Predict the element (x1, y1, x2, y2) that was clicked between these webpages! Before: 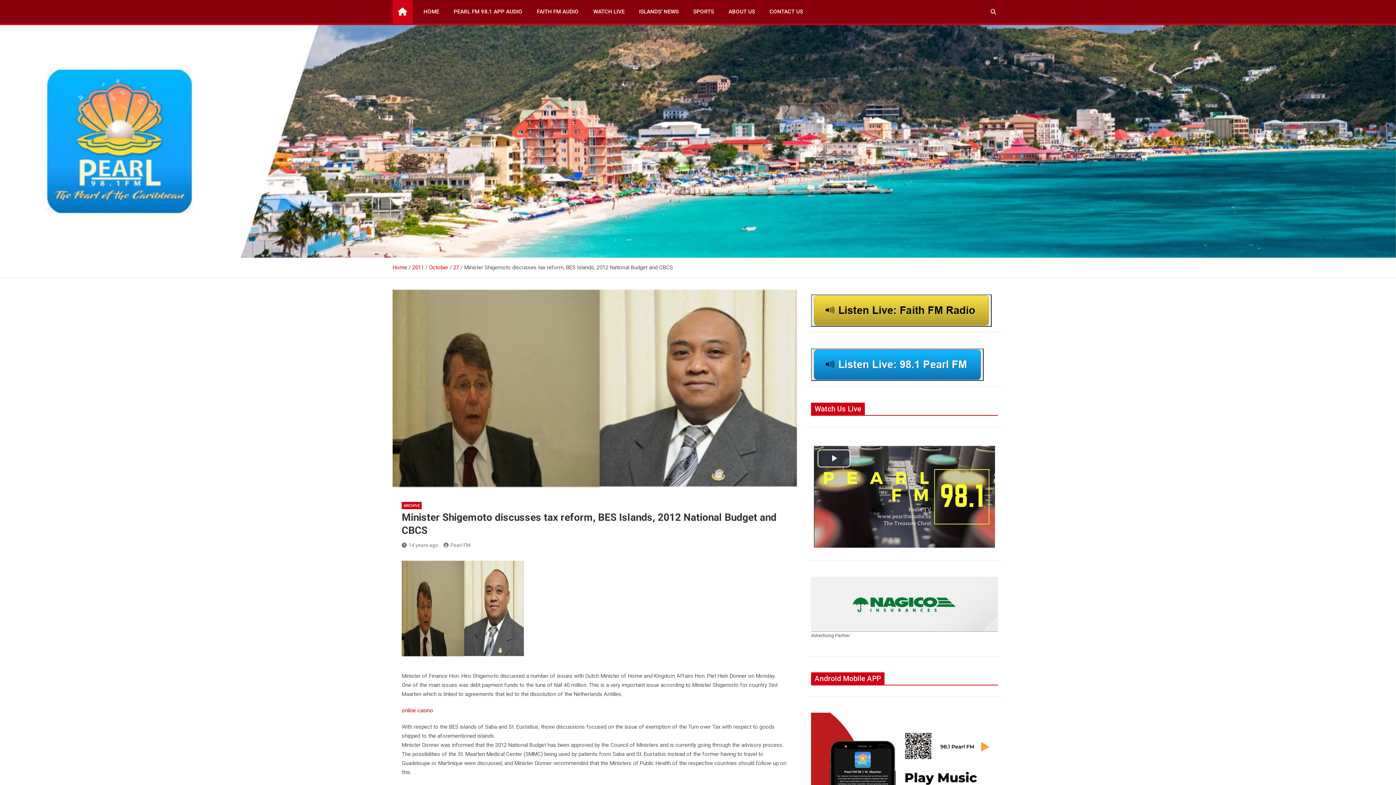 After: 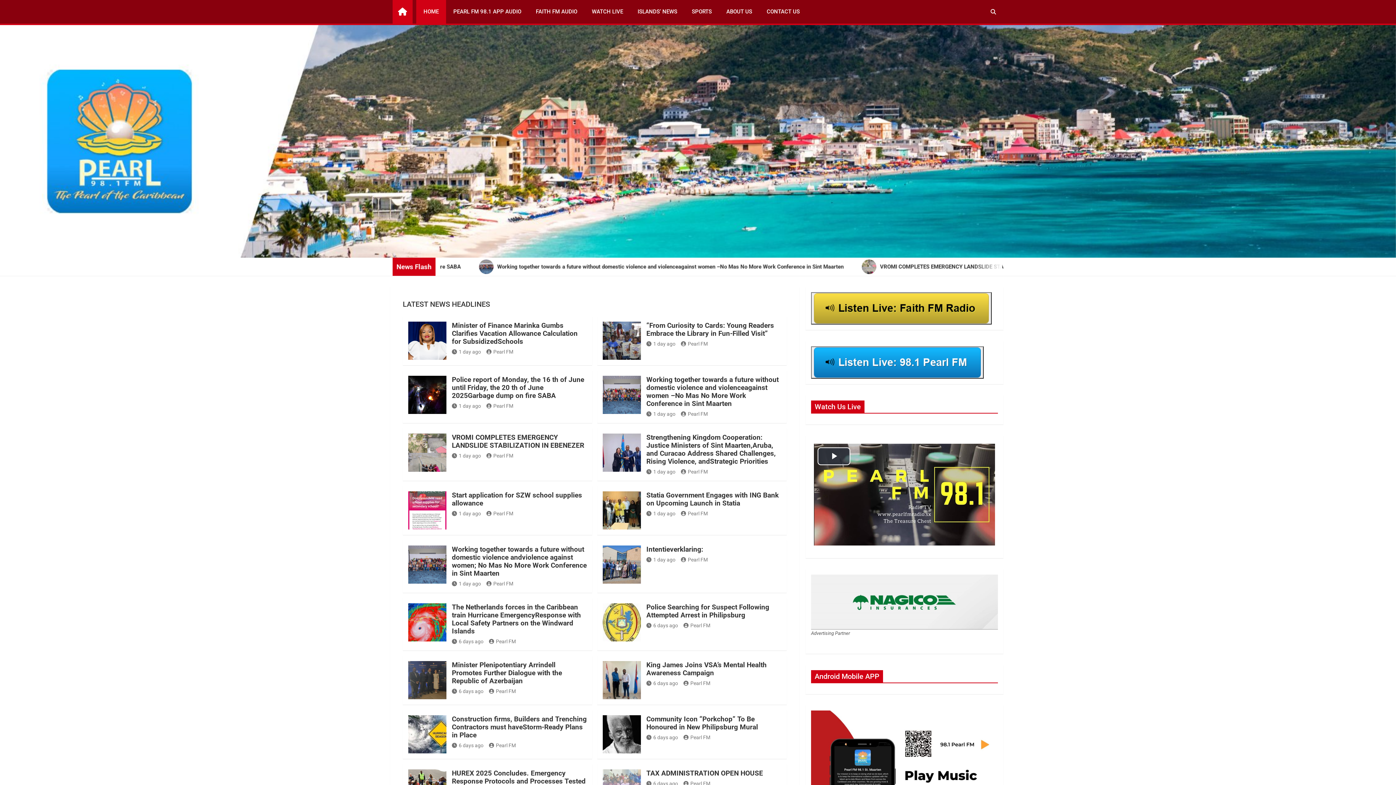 Action: bbox: (416, 0, 446, 23) label: HOME